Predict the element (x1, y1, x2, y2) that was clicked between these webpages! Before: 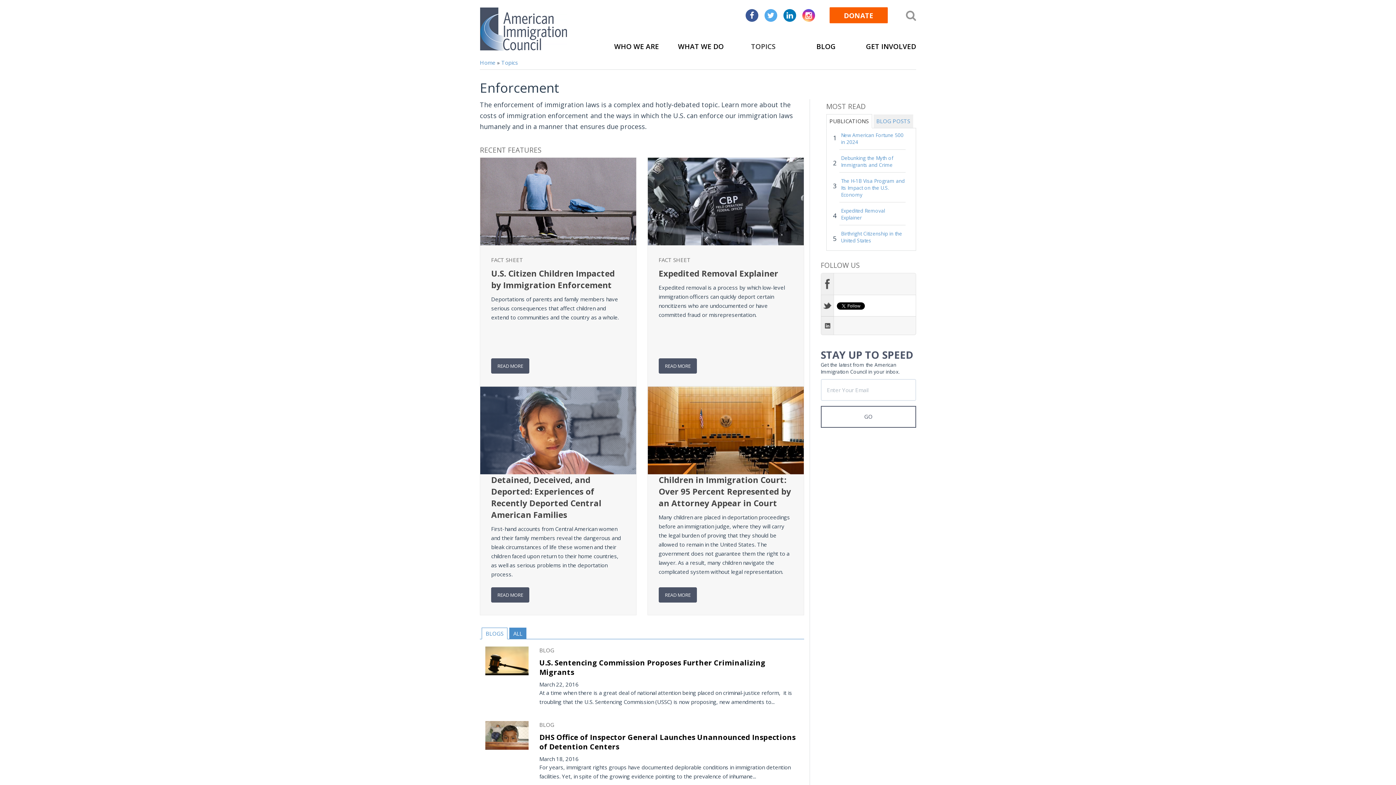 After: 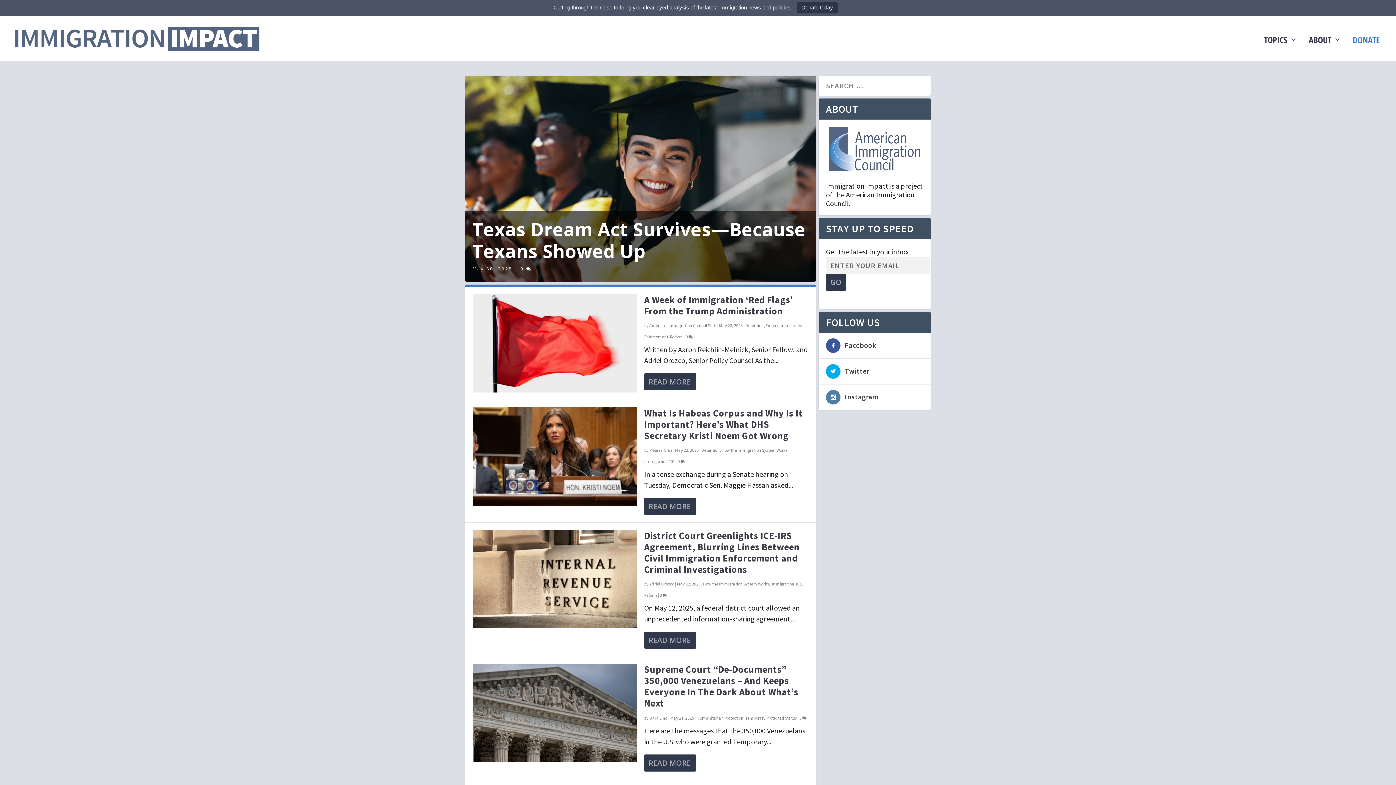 Action: bbox: (798, 41, 853, 51) label: BLOG